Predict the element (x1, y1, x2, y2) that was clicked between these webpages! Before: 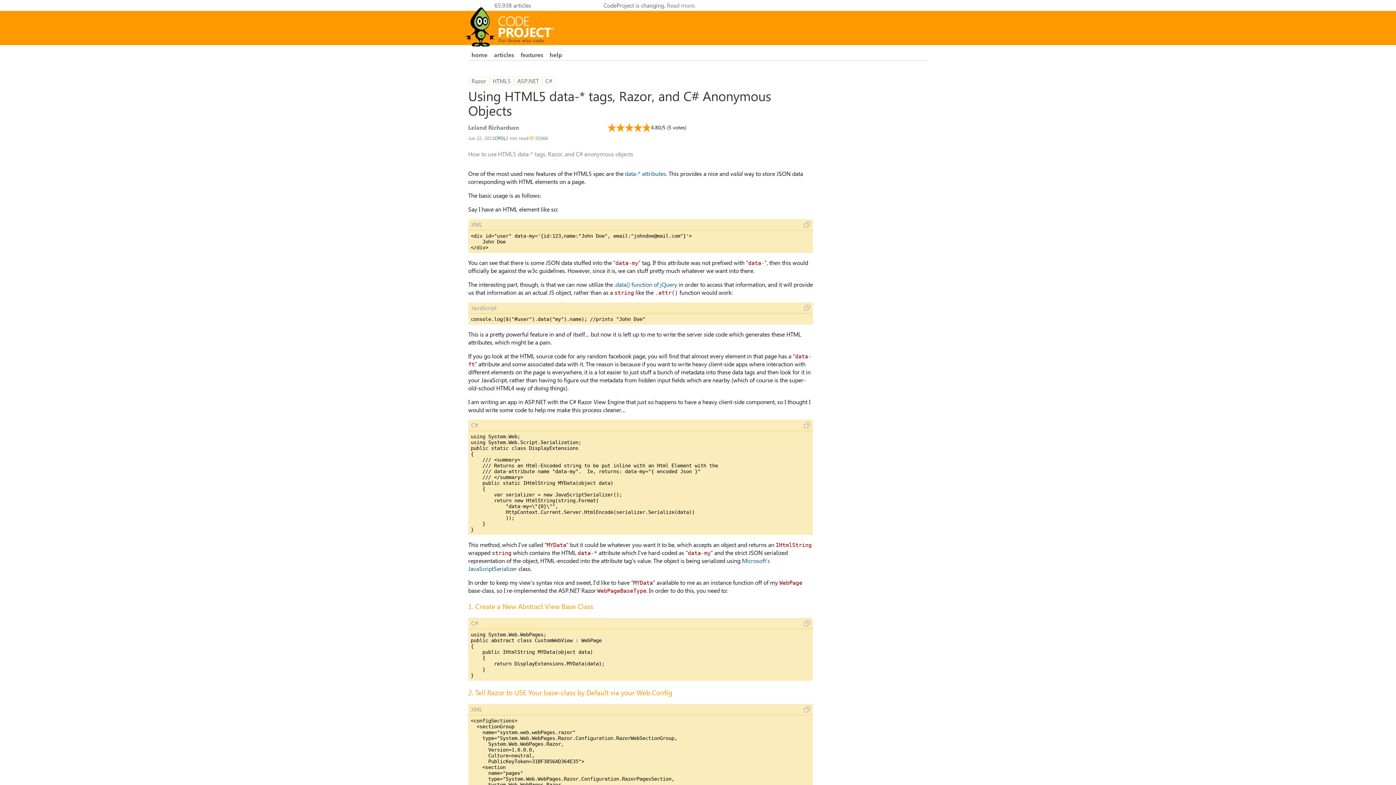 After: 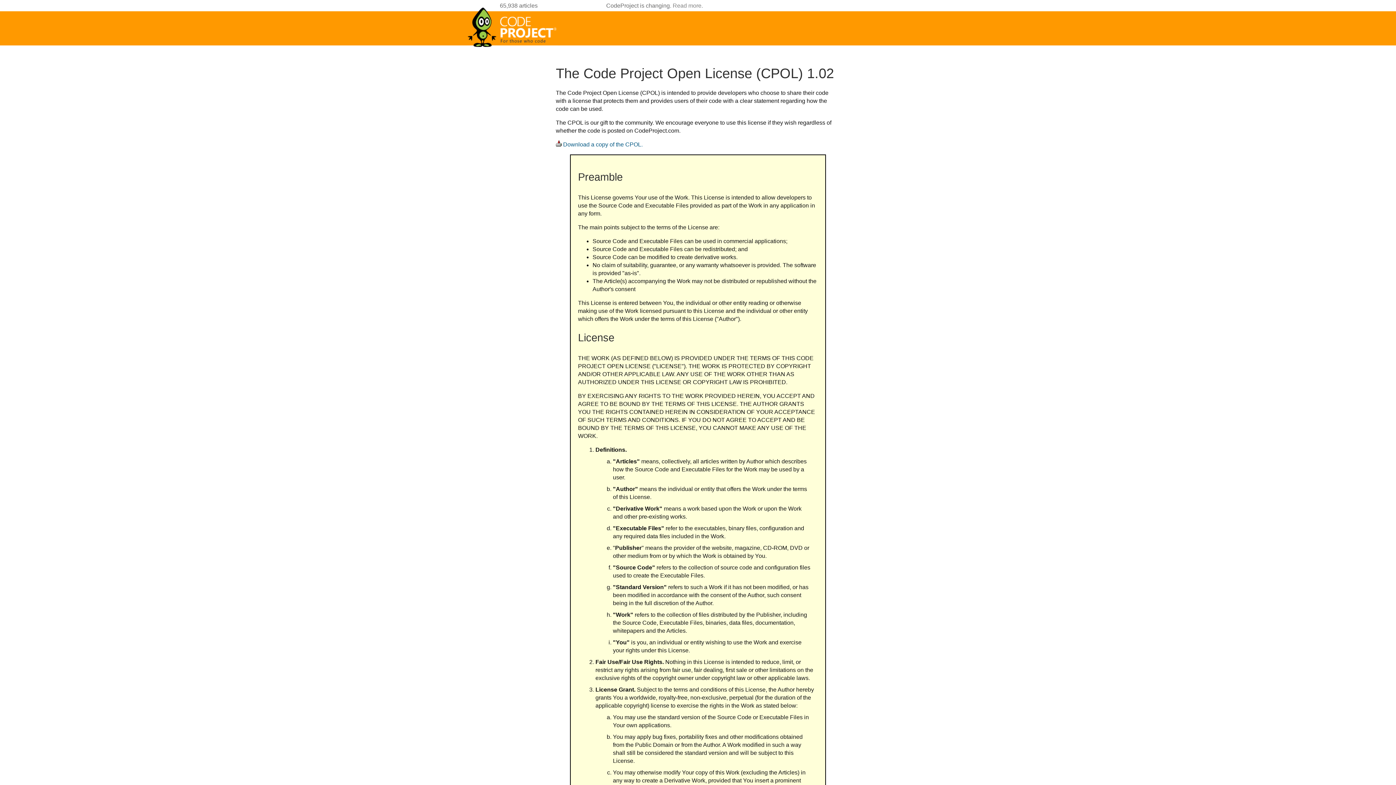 Action: bbox: (494, 134, 505, 141) label: CPOL